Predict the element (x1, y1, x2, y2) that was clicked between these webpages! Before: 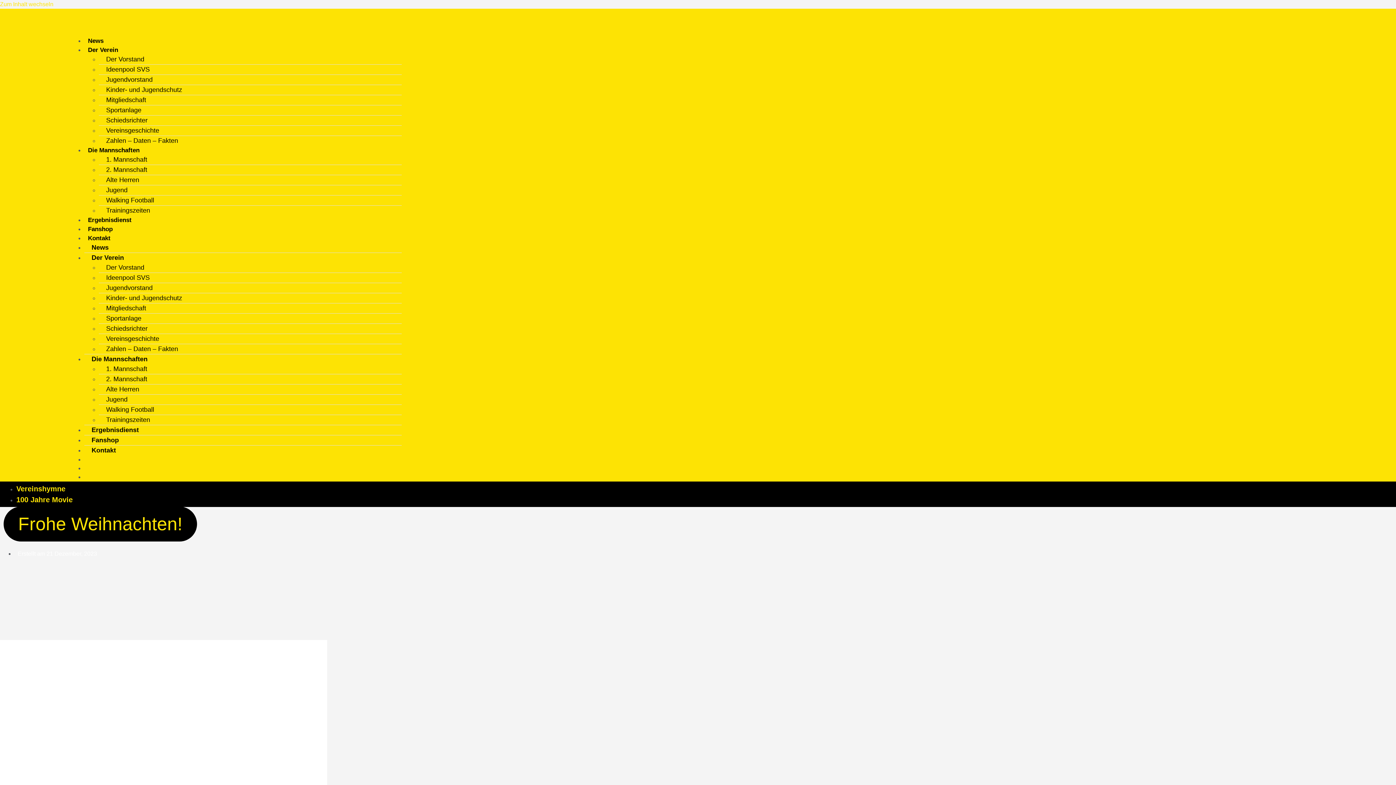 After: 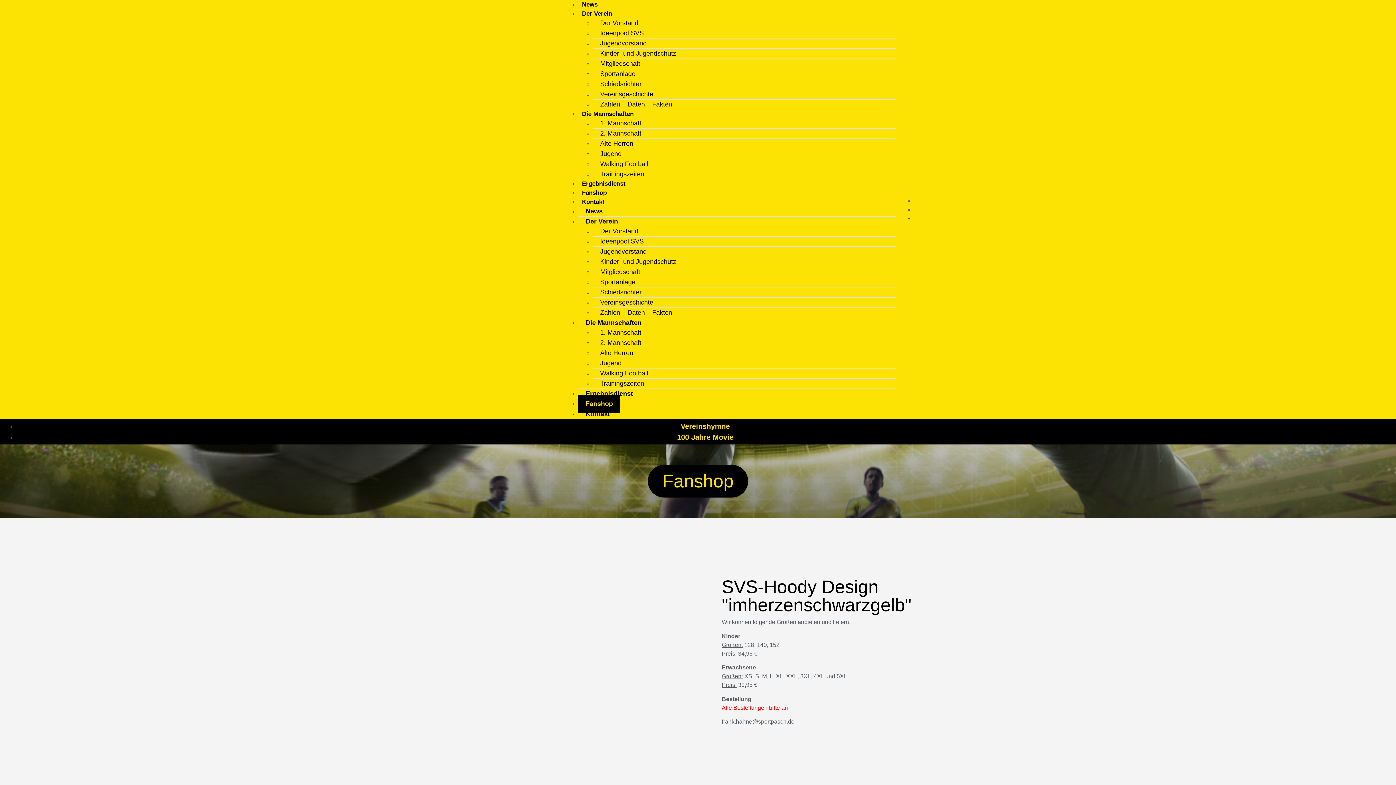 Action: bbox: (84, 225, 116, 232) label: Fanshop